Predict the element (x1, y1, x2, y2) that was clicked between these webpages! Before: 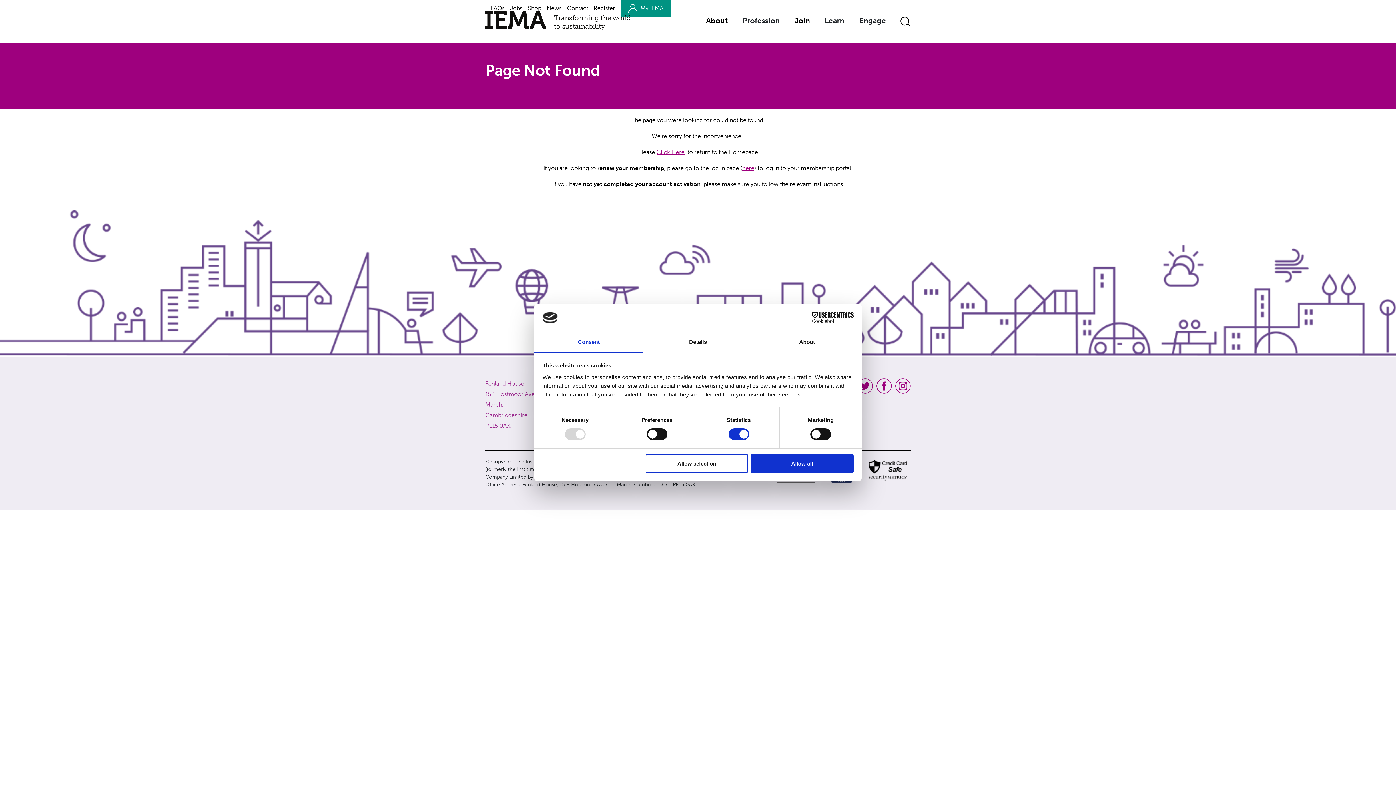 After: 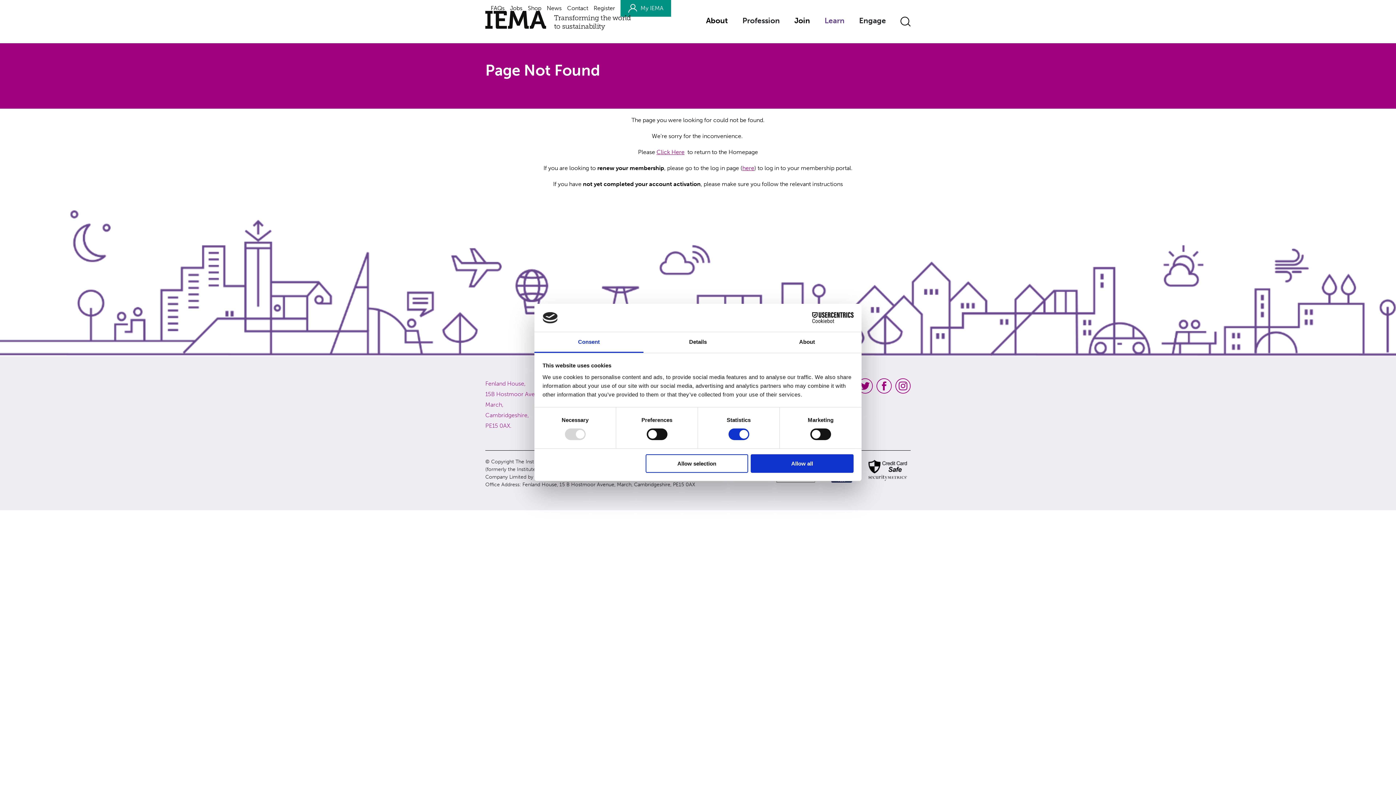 Action: label: Learn bbox: (824, 16, 844, 25)